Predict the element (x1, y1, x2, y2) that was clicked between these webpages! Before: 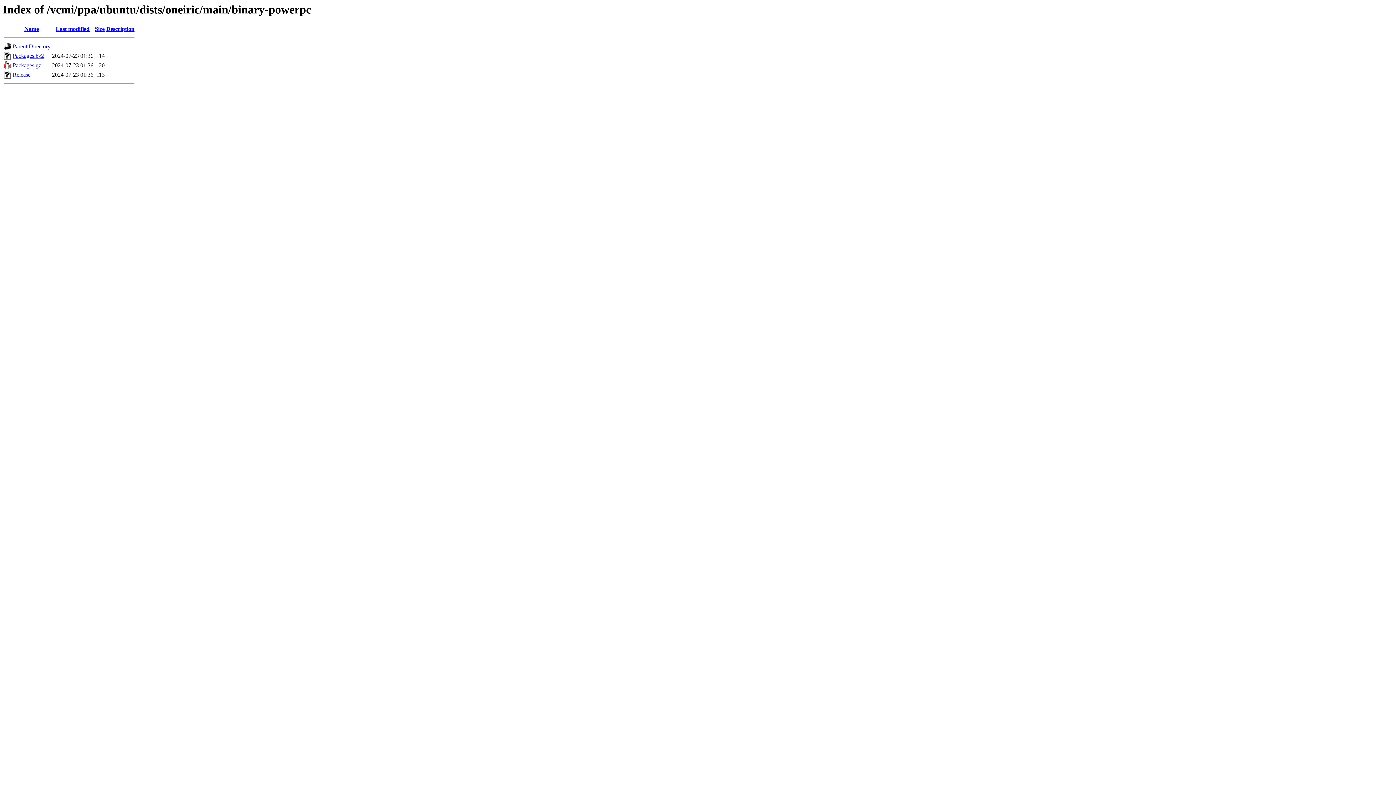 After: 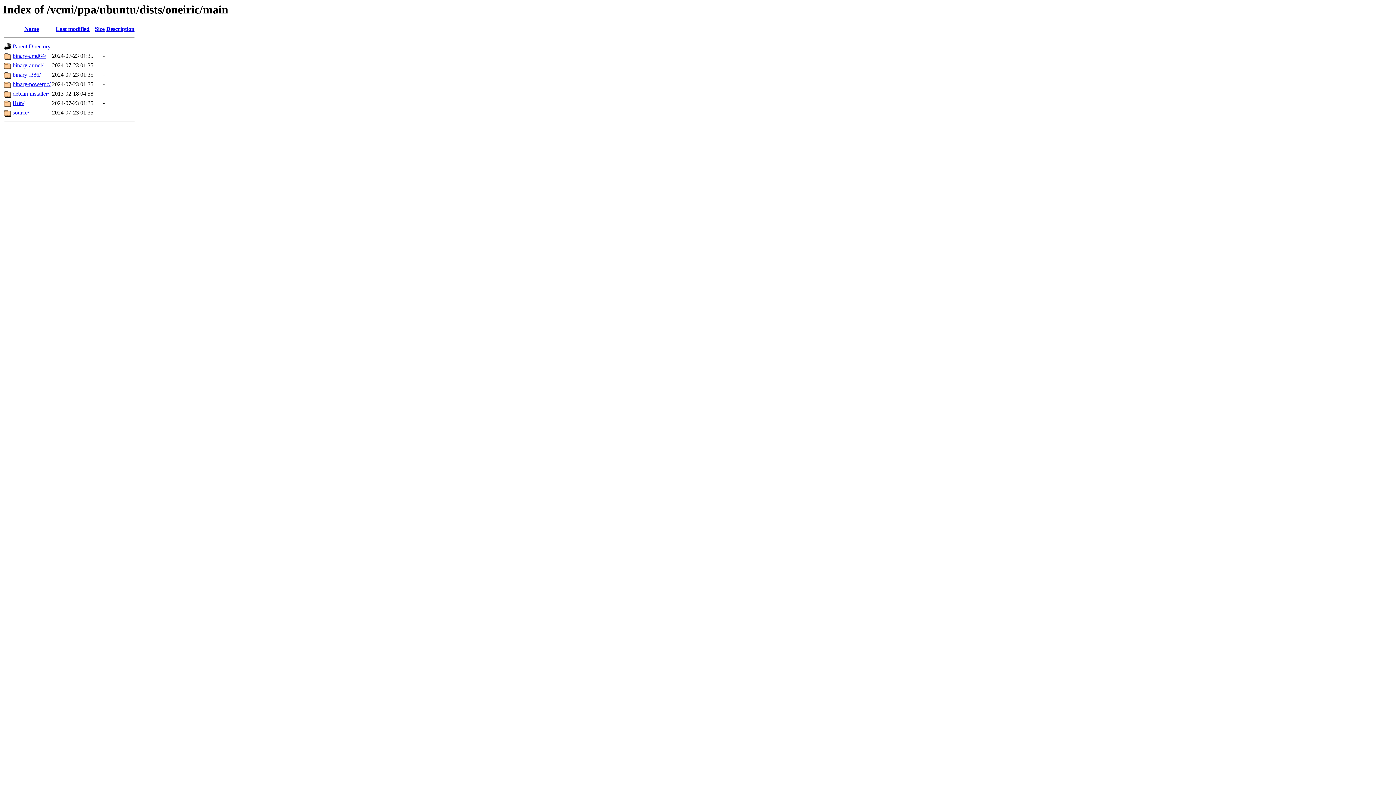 Action: label: Parent Directory bbox: (12, 43, 50, 49)